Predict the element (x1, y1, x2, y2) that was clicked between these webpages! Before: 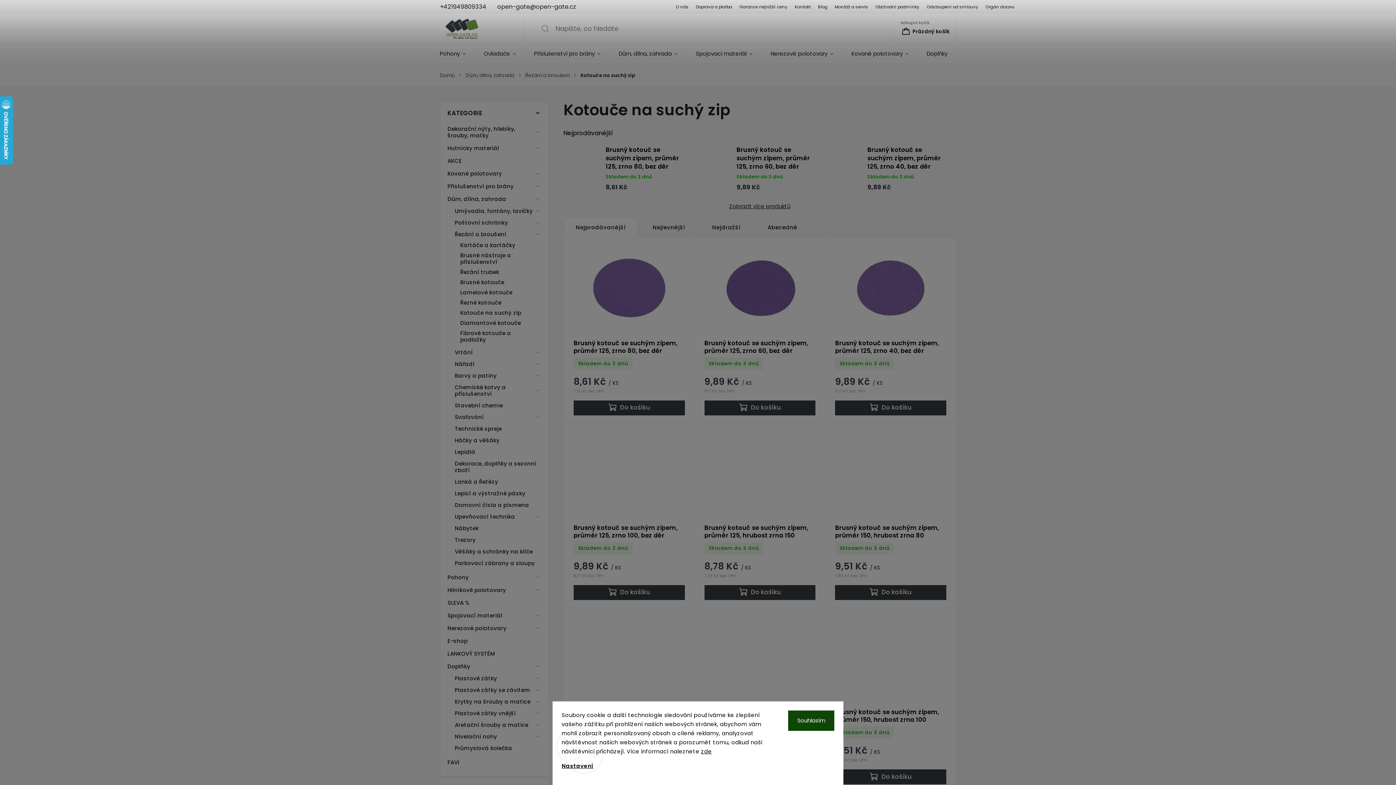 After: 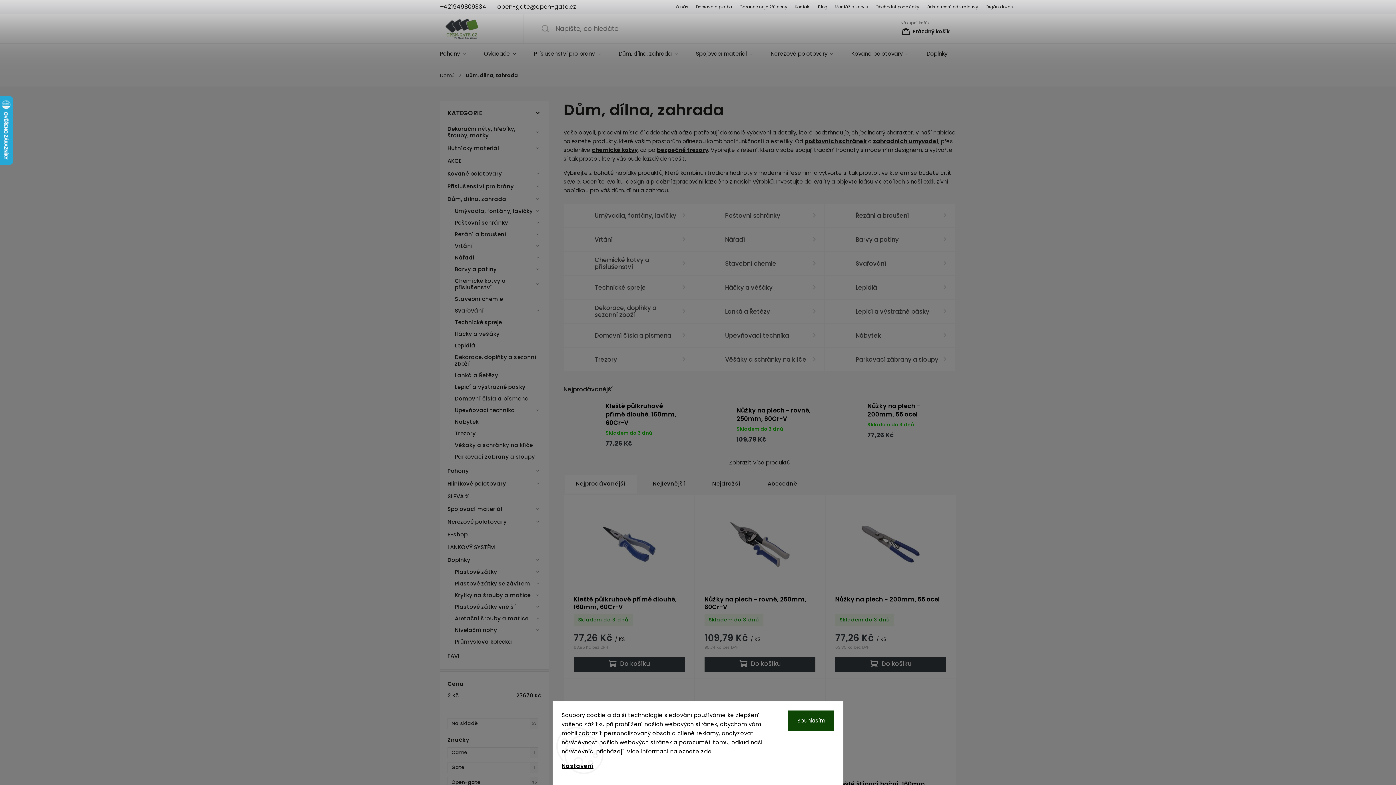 Action: label: Dům, dílna, zahrada bbox: (463, 68, 516, 82)